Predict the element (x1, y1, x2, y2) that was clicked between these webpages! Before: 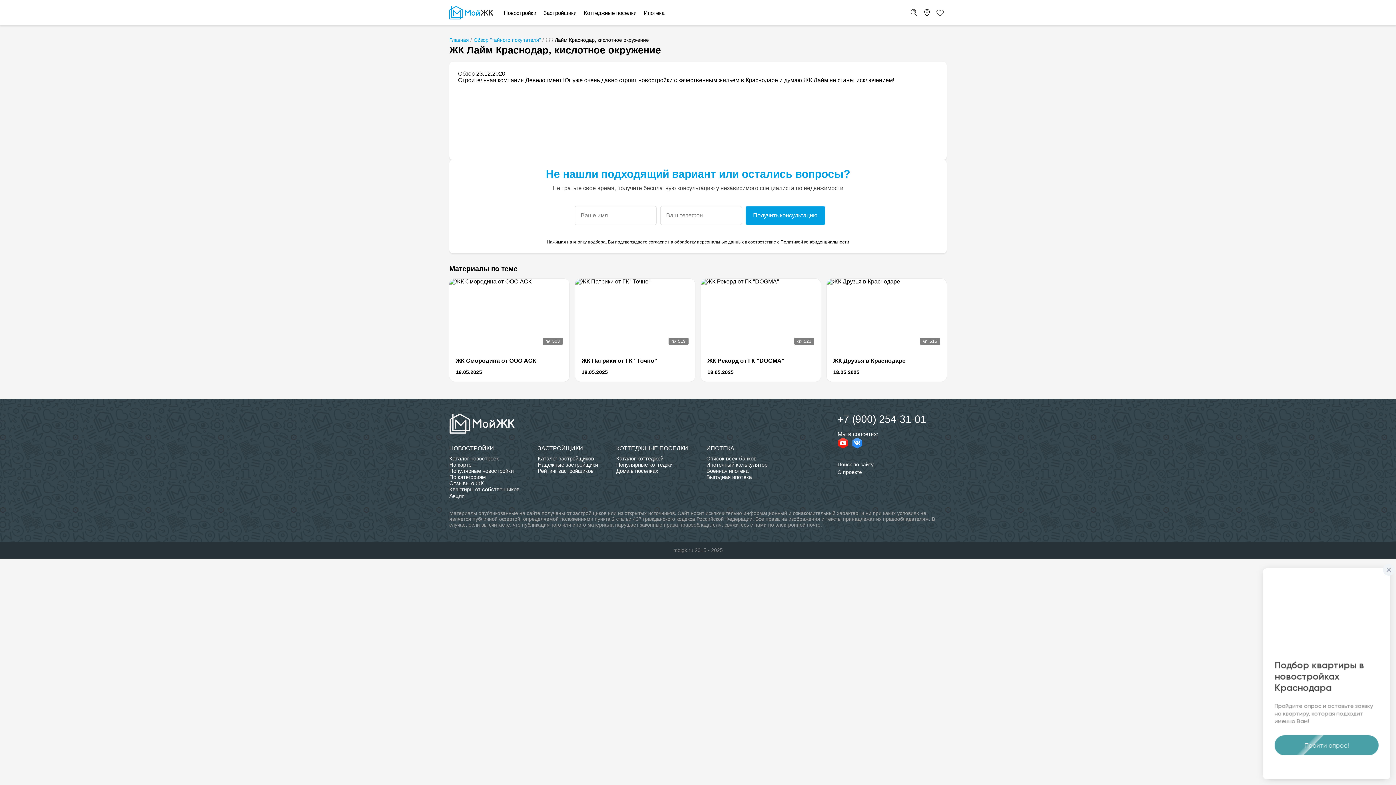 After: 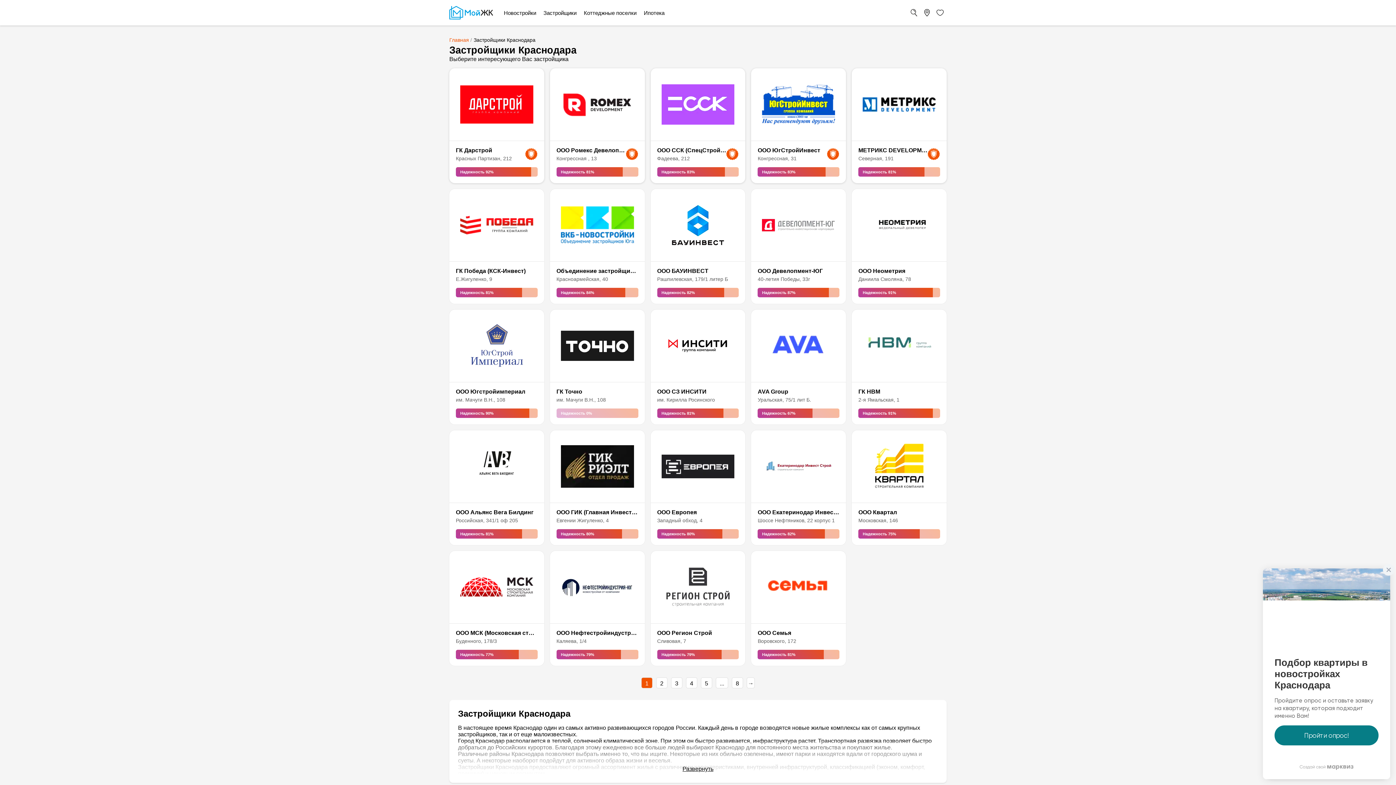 Action: bbox: (537, 455, 598, 461) label: Каталог застройщиков